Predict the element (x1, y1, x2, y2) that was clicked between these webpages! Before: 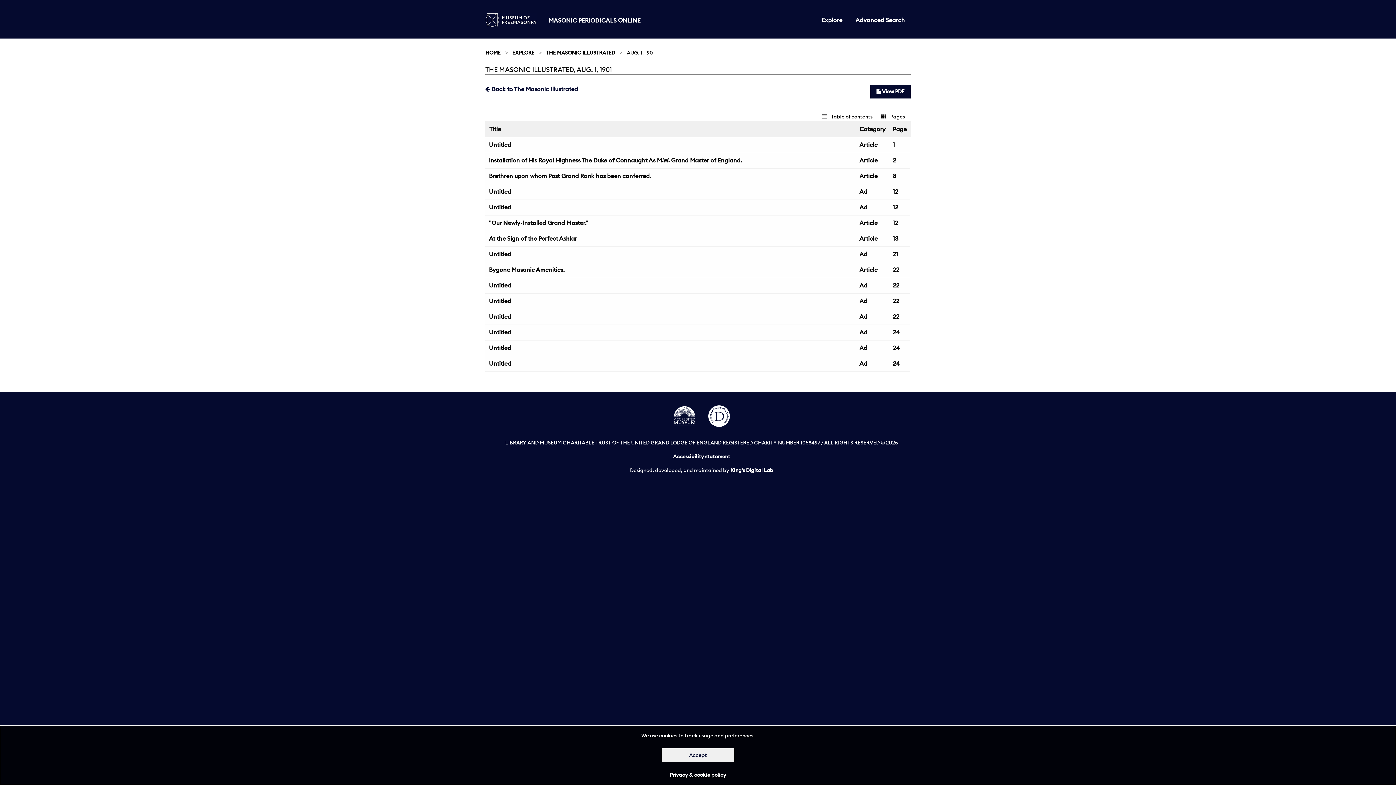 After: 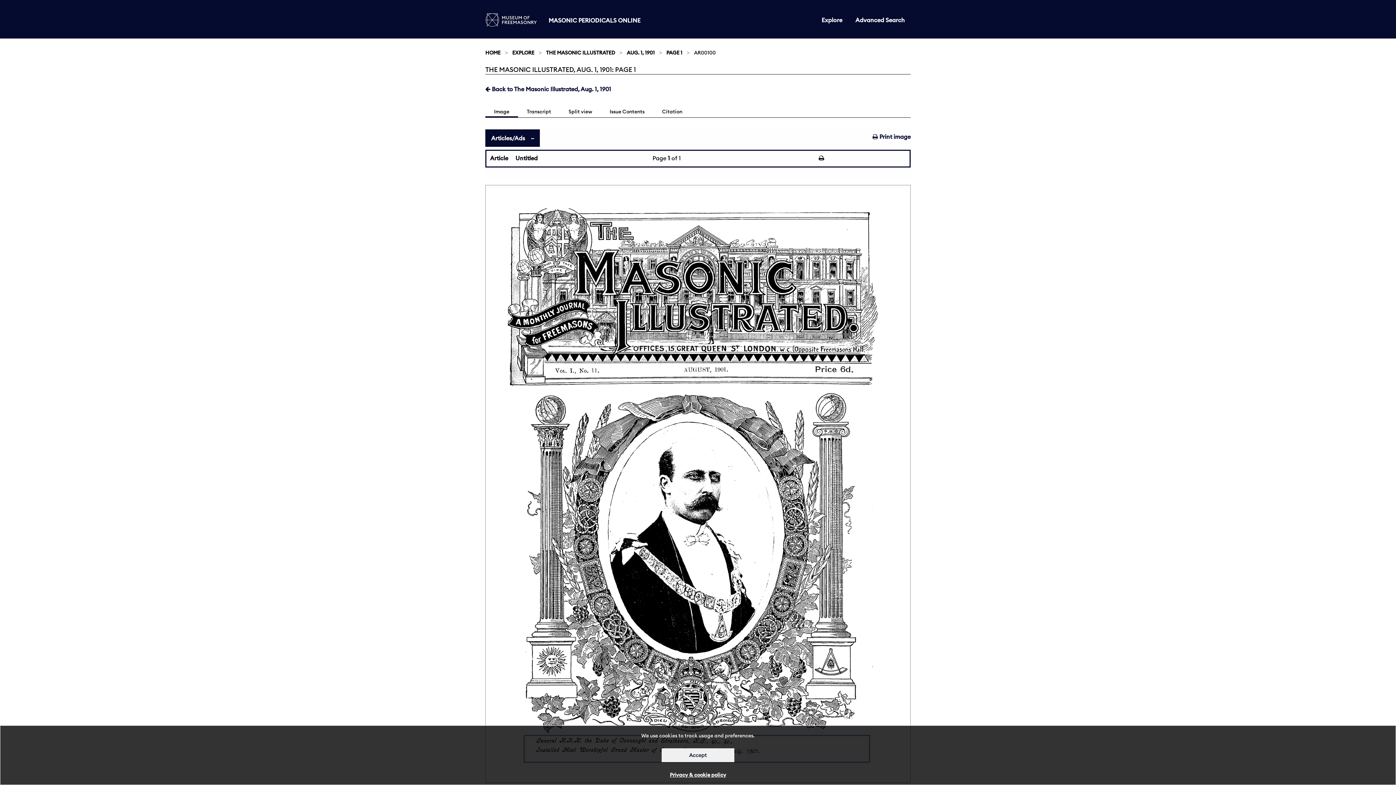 Action: bbox: (489, 141, 511, 148) label: Untitled